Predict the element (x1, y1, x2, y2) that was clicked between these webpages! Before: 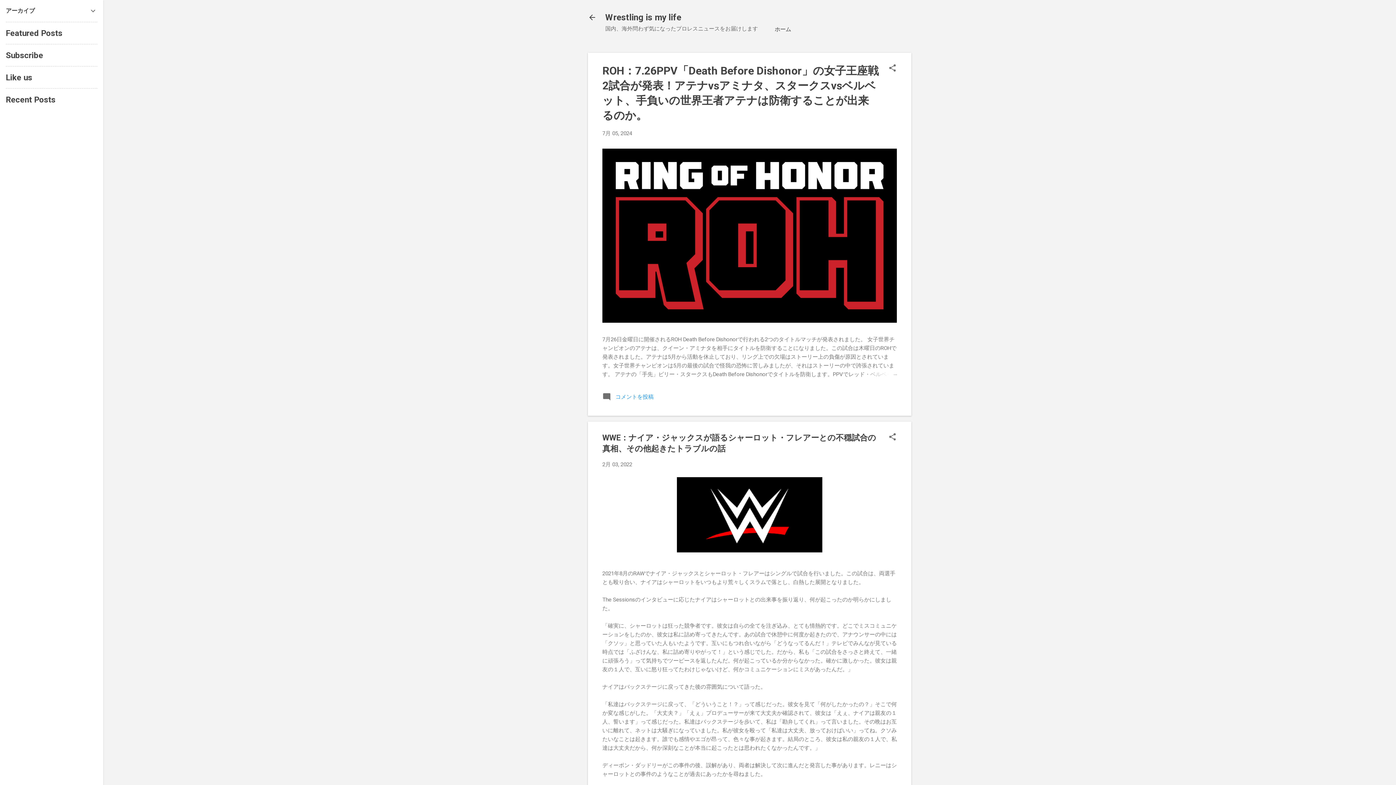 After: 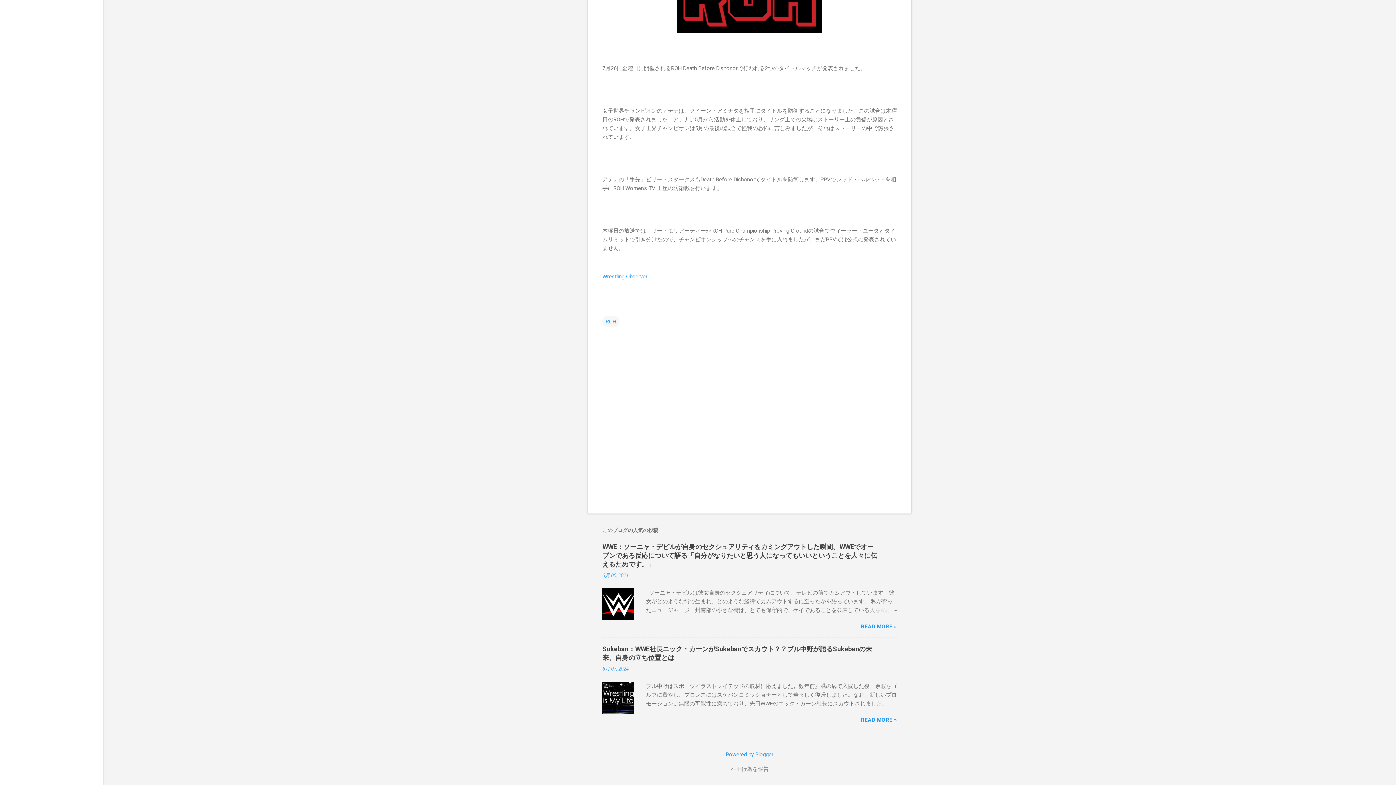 Action: bbox: (602, 396, 653, 402) label:  コメントを投稿